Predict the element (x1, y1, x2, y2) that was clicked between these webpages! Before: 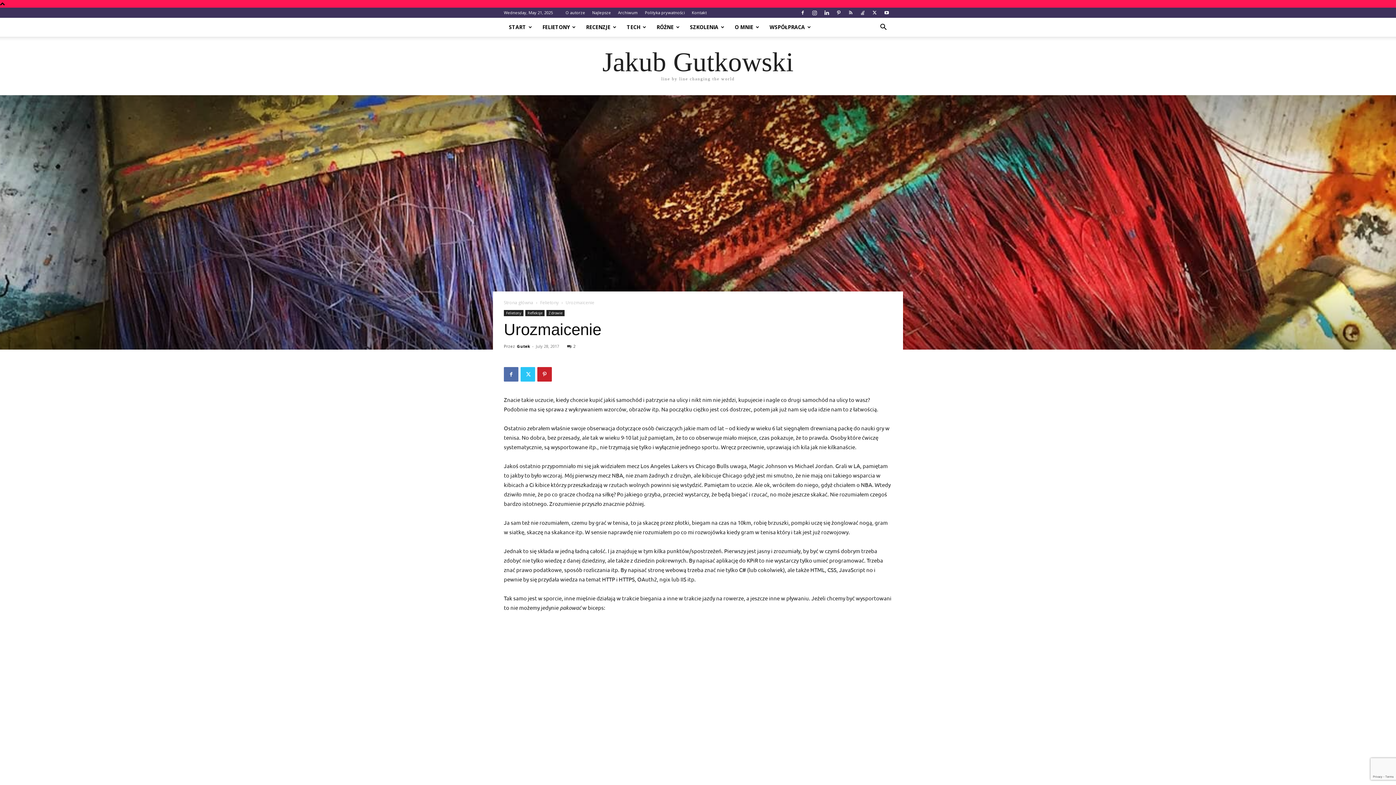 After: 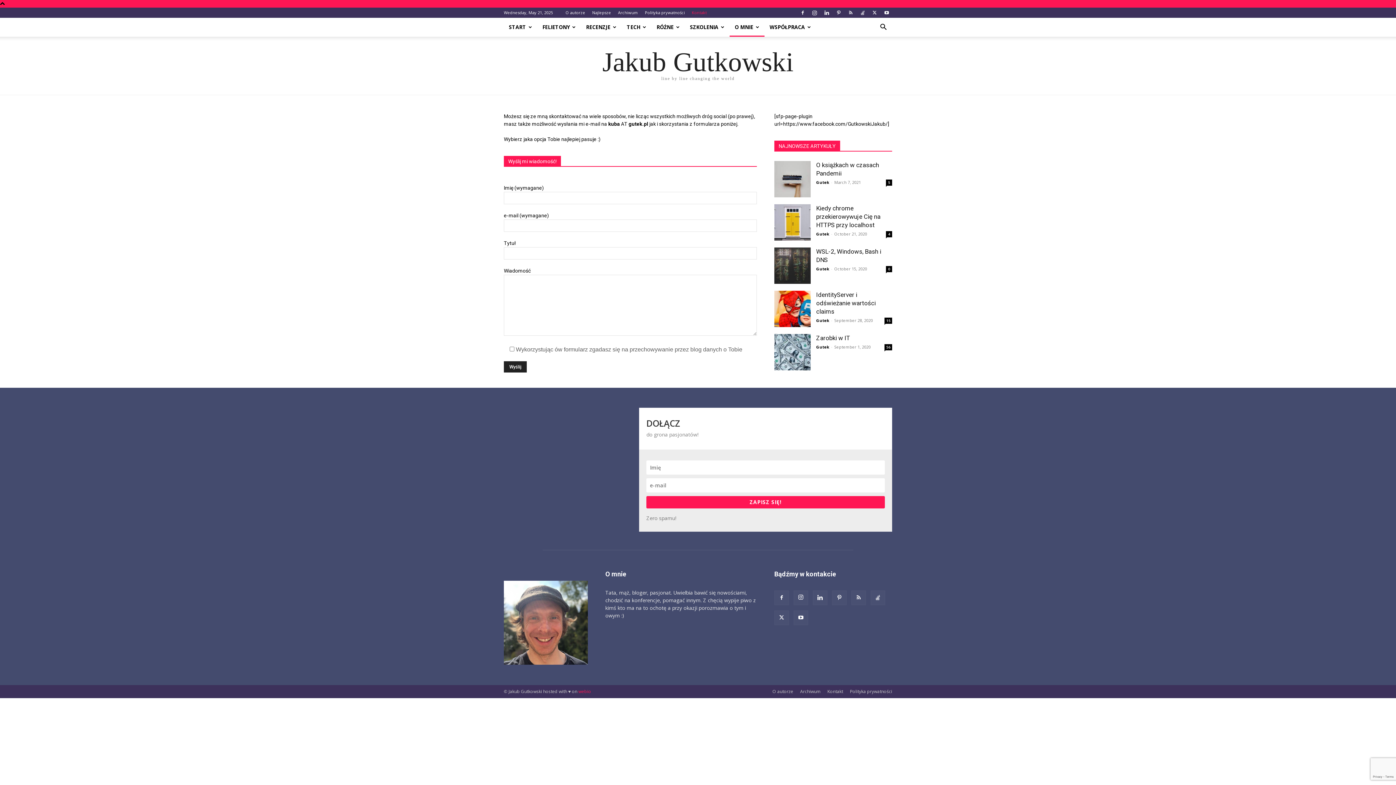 Action: bbox: (692, 9, 706, 15) label: Kontakt